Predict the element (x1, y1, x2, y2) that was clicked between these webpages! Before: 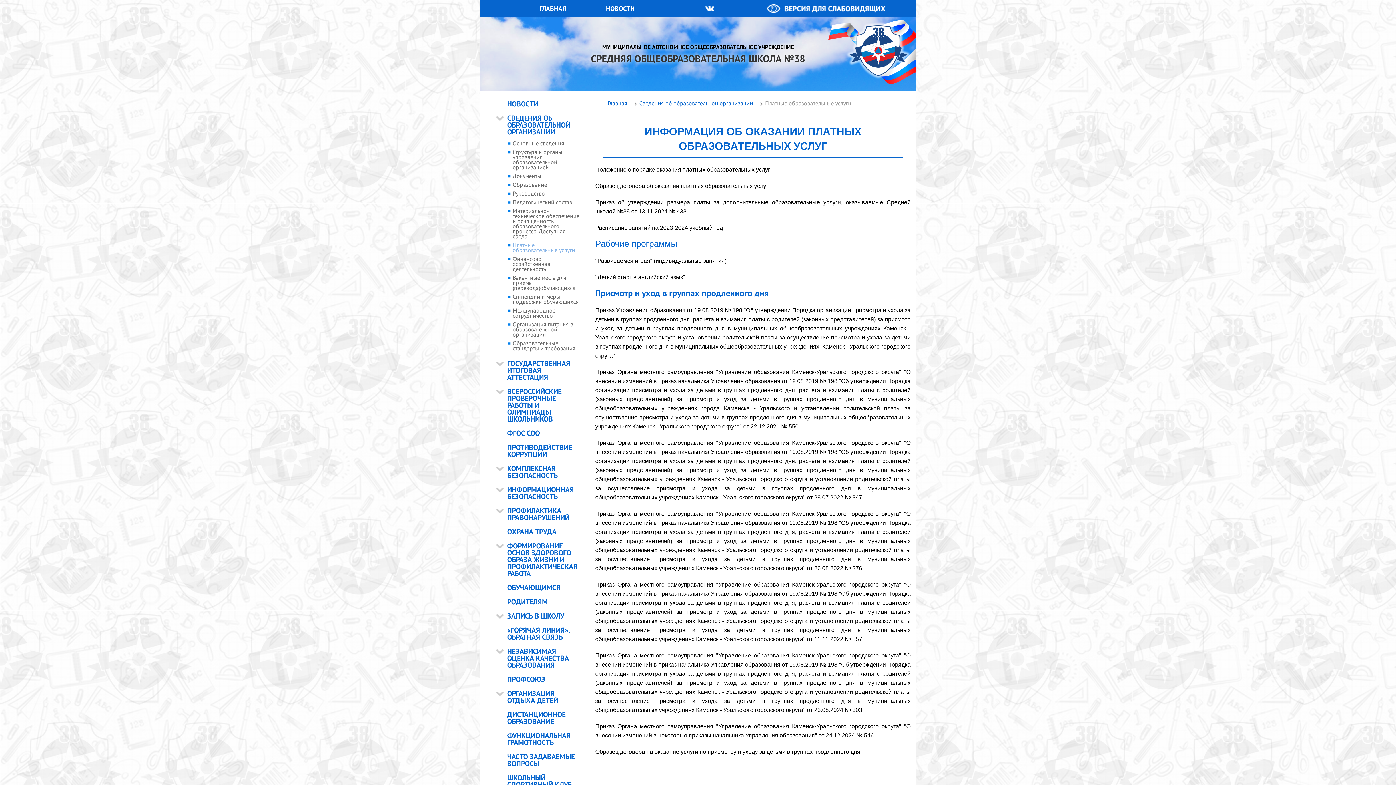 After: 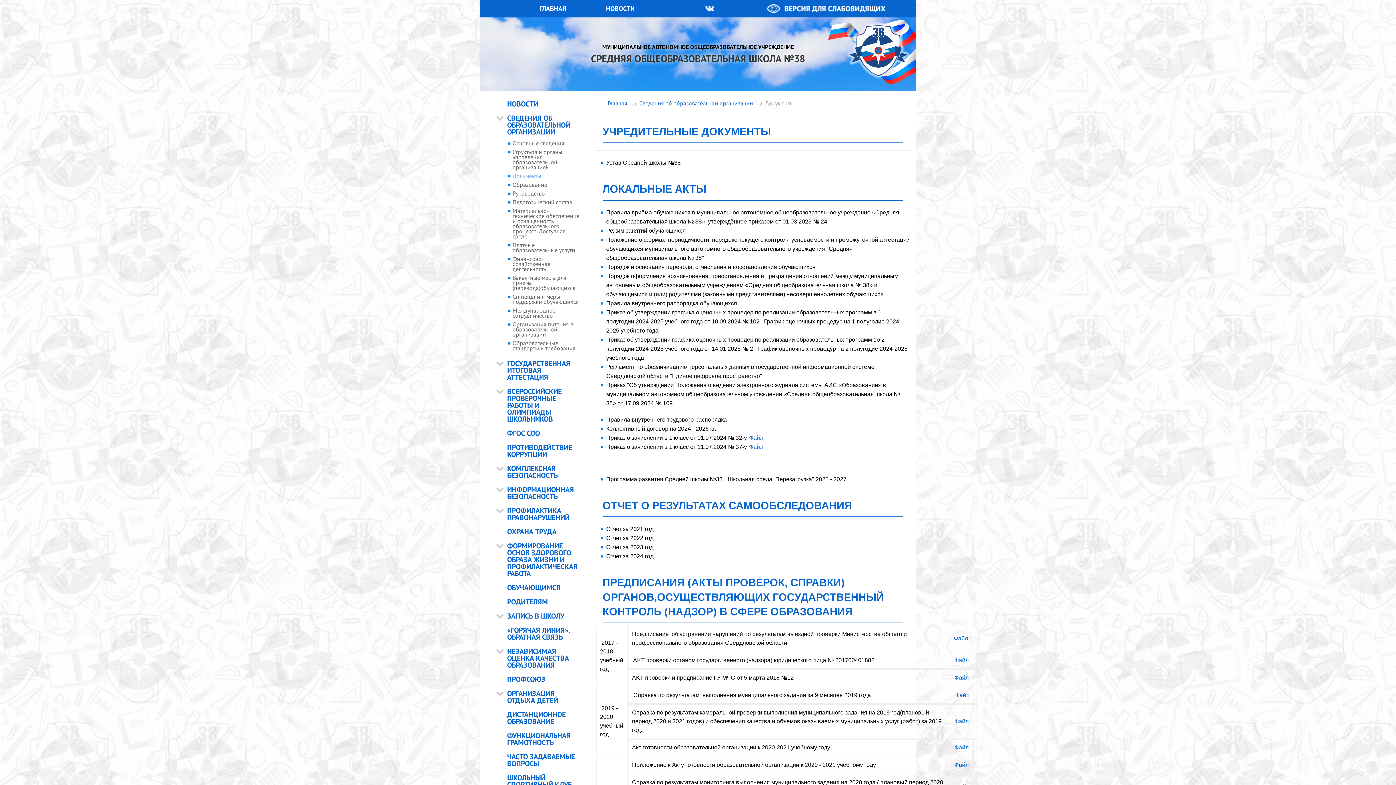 Action: label: Документы bbox: (496, 171, 580, 180)